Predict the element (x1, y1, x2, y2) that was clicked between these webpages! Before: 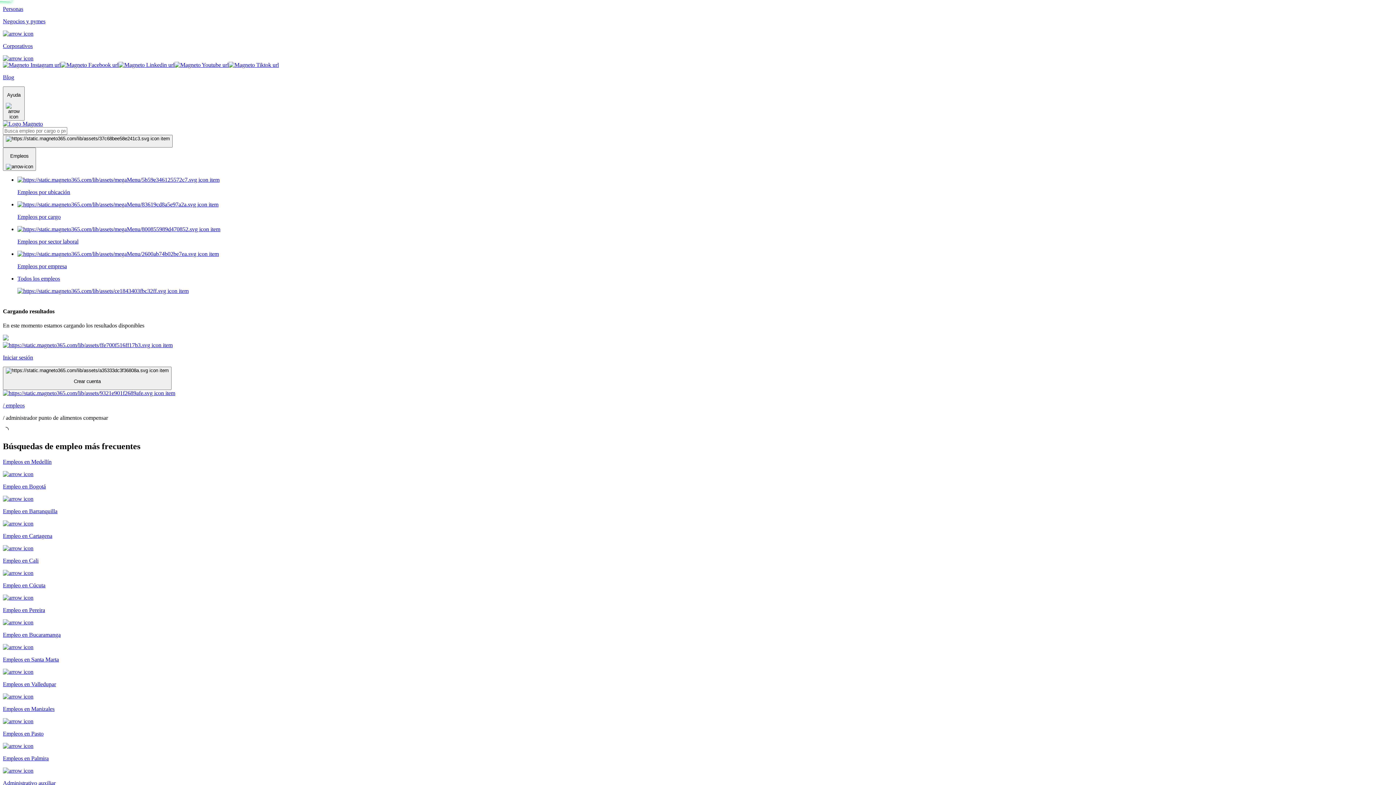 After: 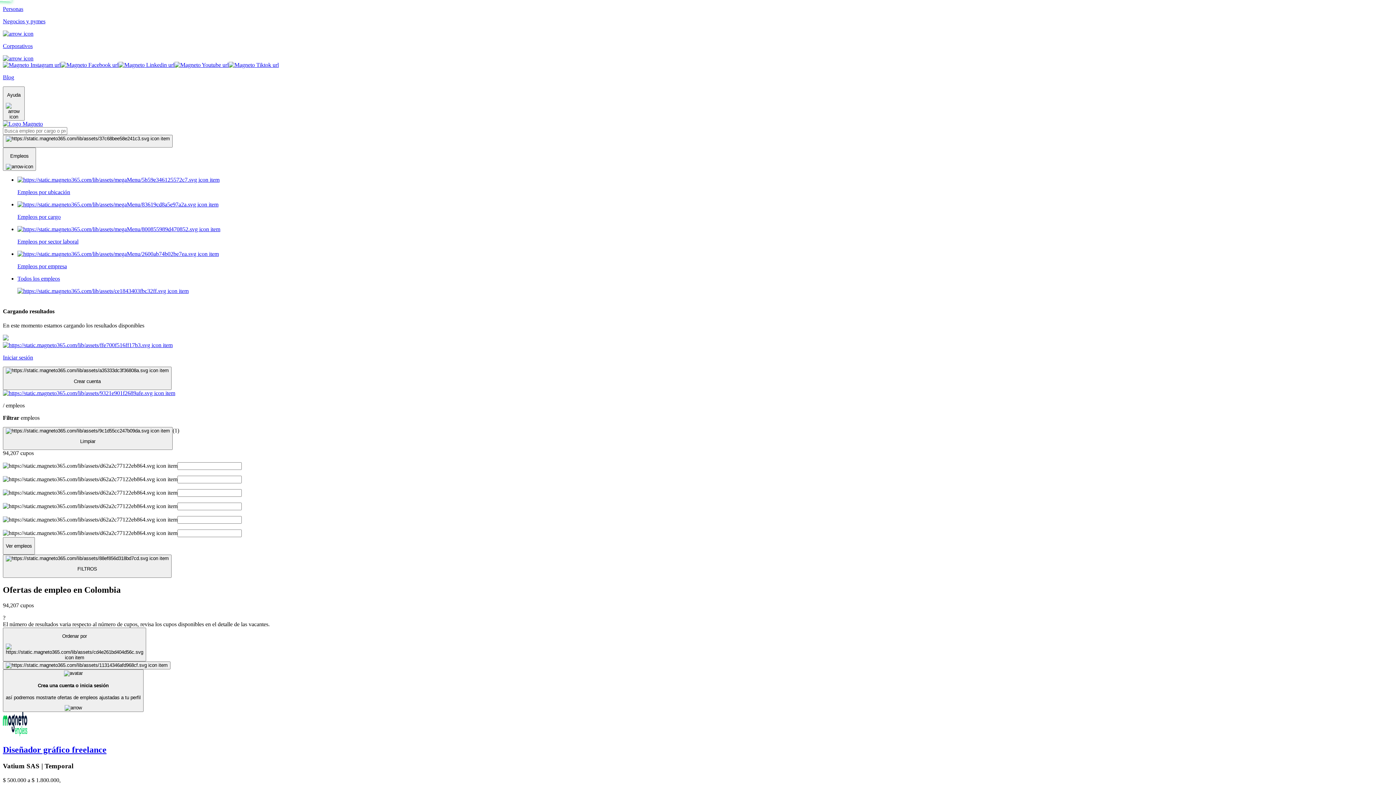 Action: bbox: (2, 402, 1393, 409) label: / empleos